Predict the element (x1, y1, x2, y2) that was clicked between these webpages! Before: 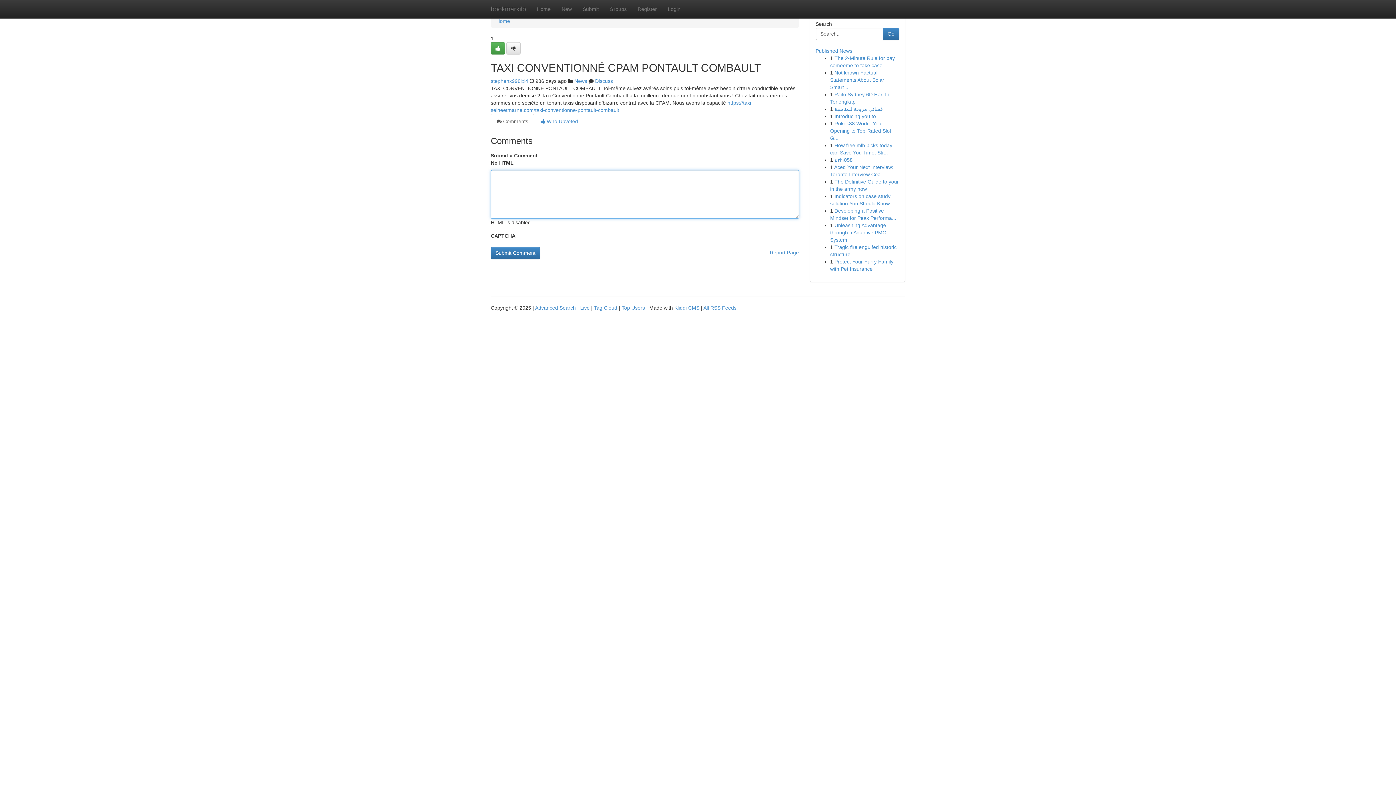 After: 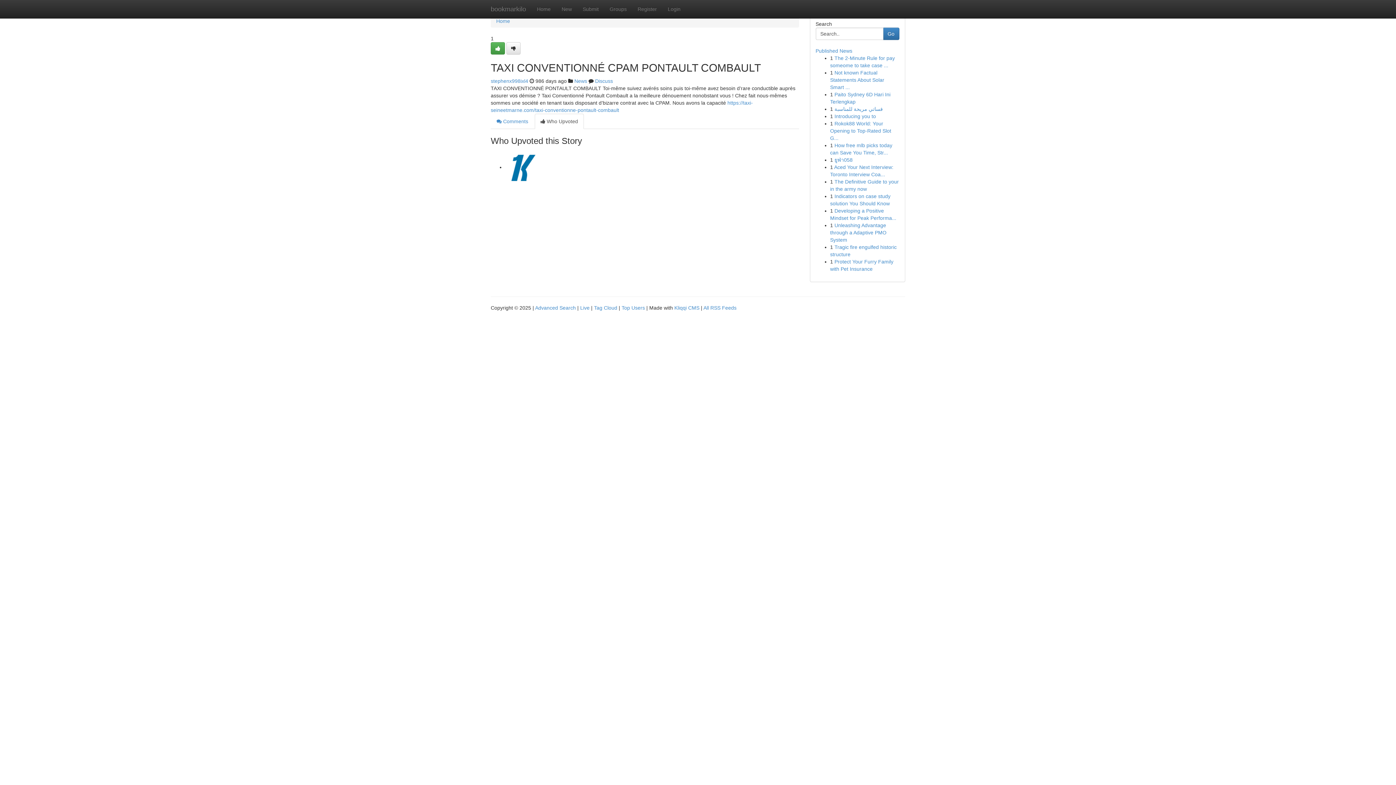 Action: bbox: (534, 113, 584, 129) label:  Who Upvoted